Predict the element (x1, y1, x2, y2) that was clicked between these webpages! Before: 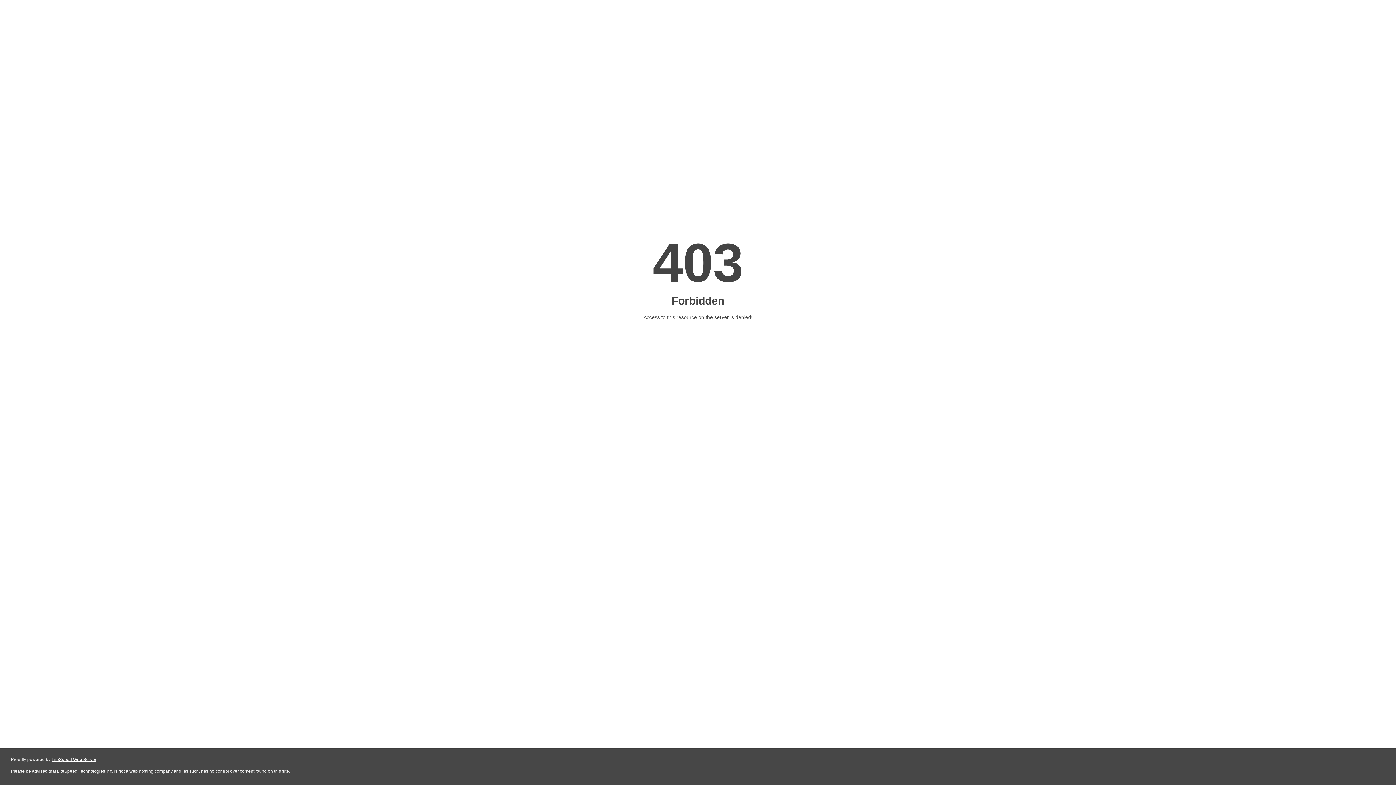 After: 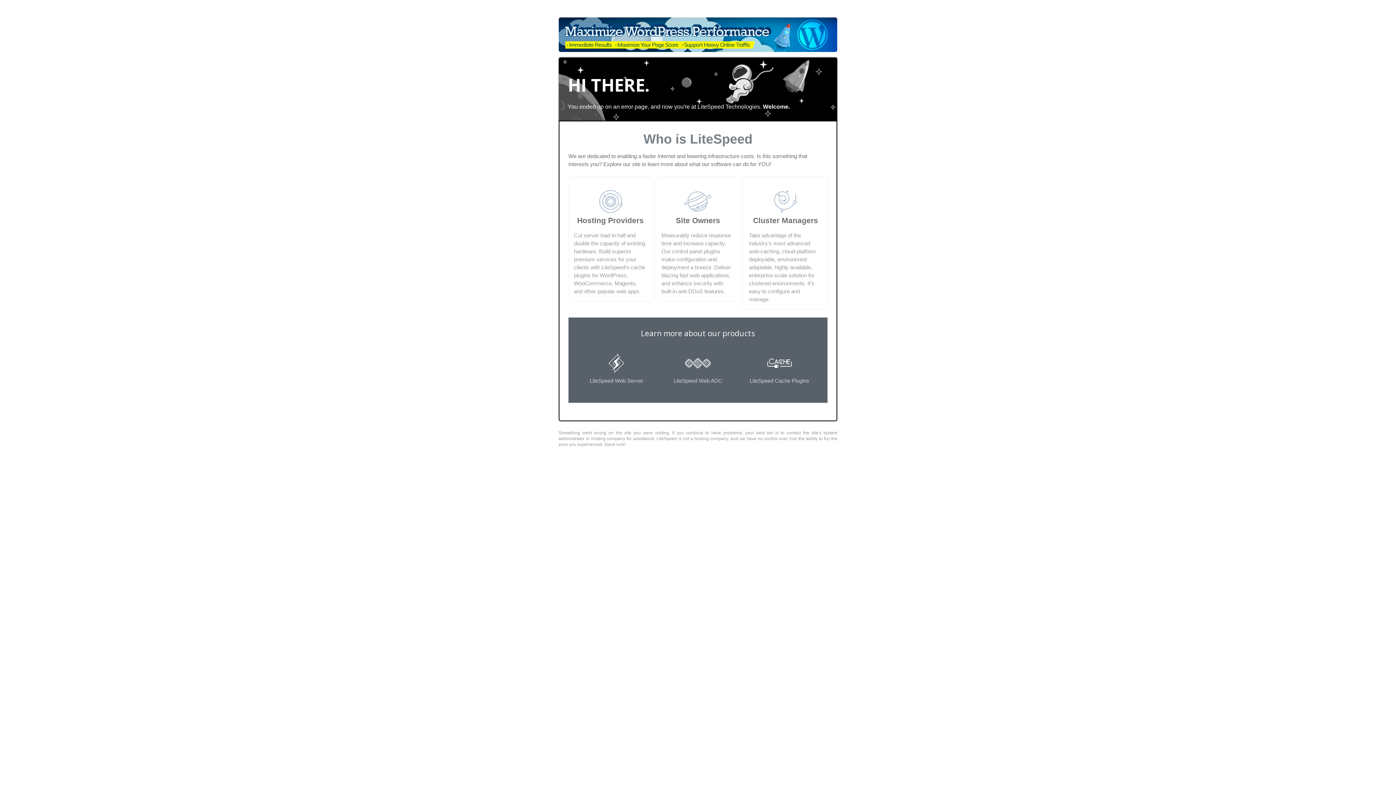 Action: bbox: (51, 757, 96, 762) label: LiteSpeed Web Server